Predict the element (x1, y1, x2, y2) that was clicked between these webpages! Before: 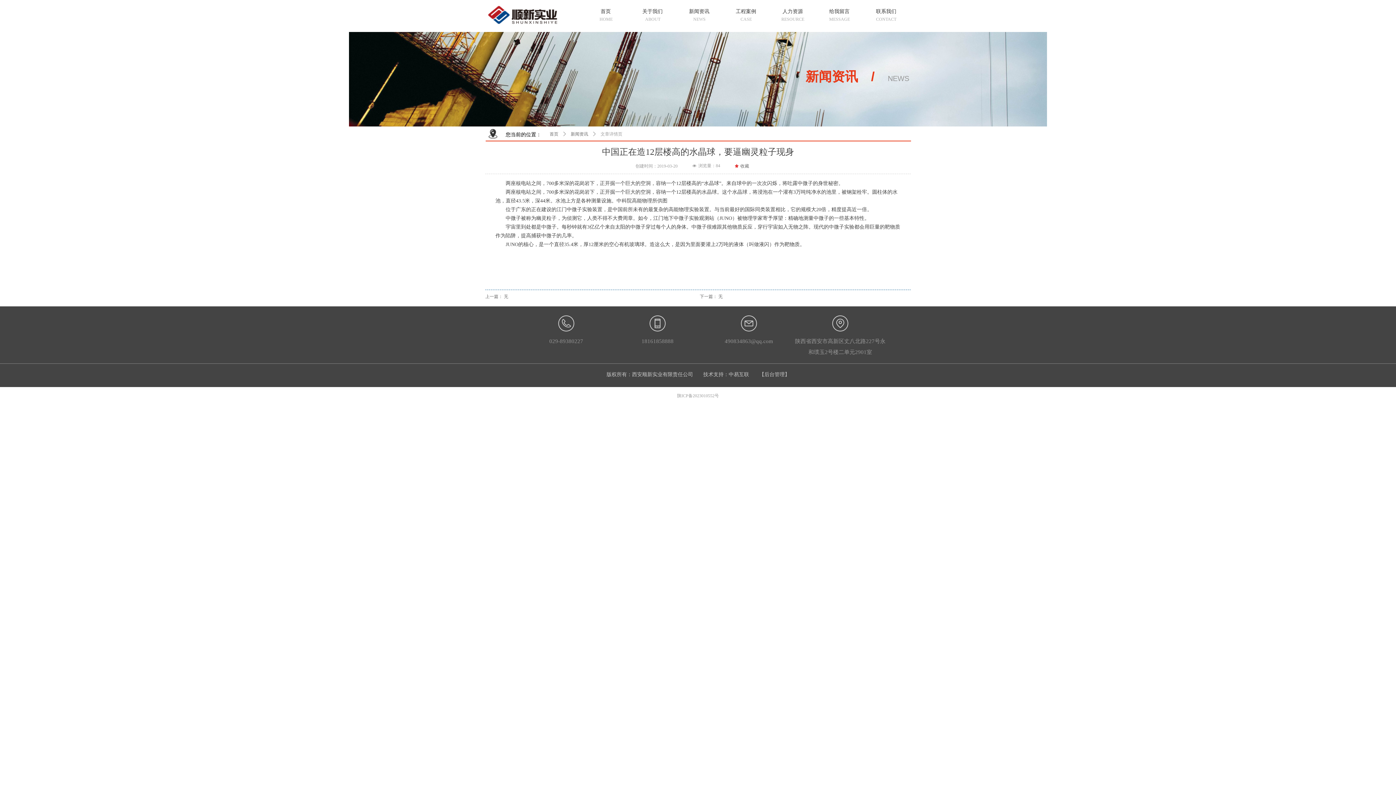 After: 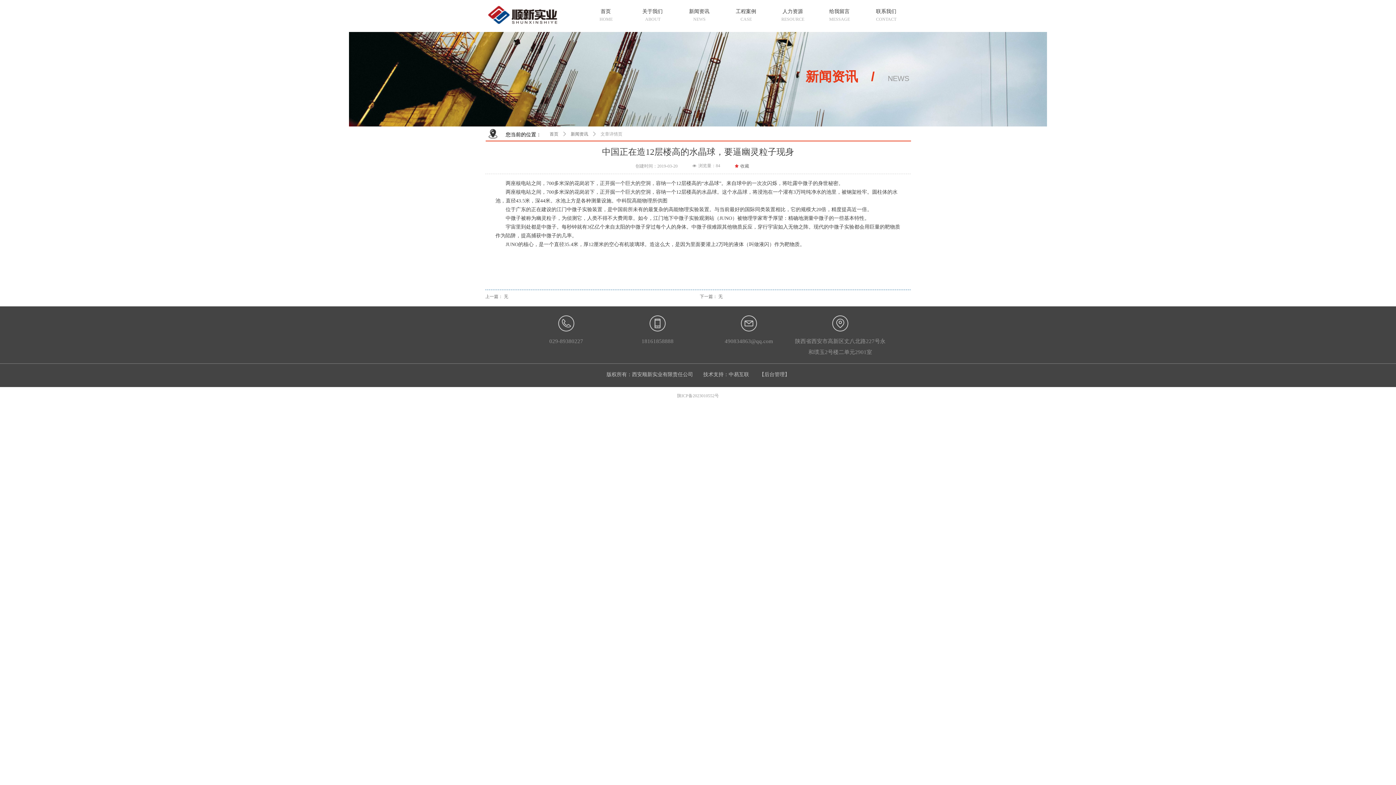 Action: bbox: (600, 128, 622, 140) label: 文章详情页